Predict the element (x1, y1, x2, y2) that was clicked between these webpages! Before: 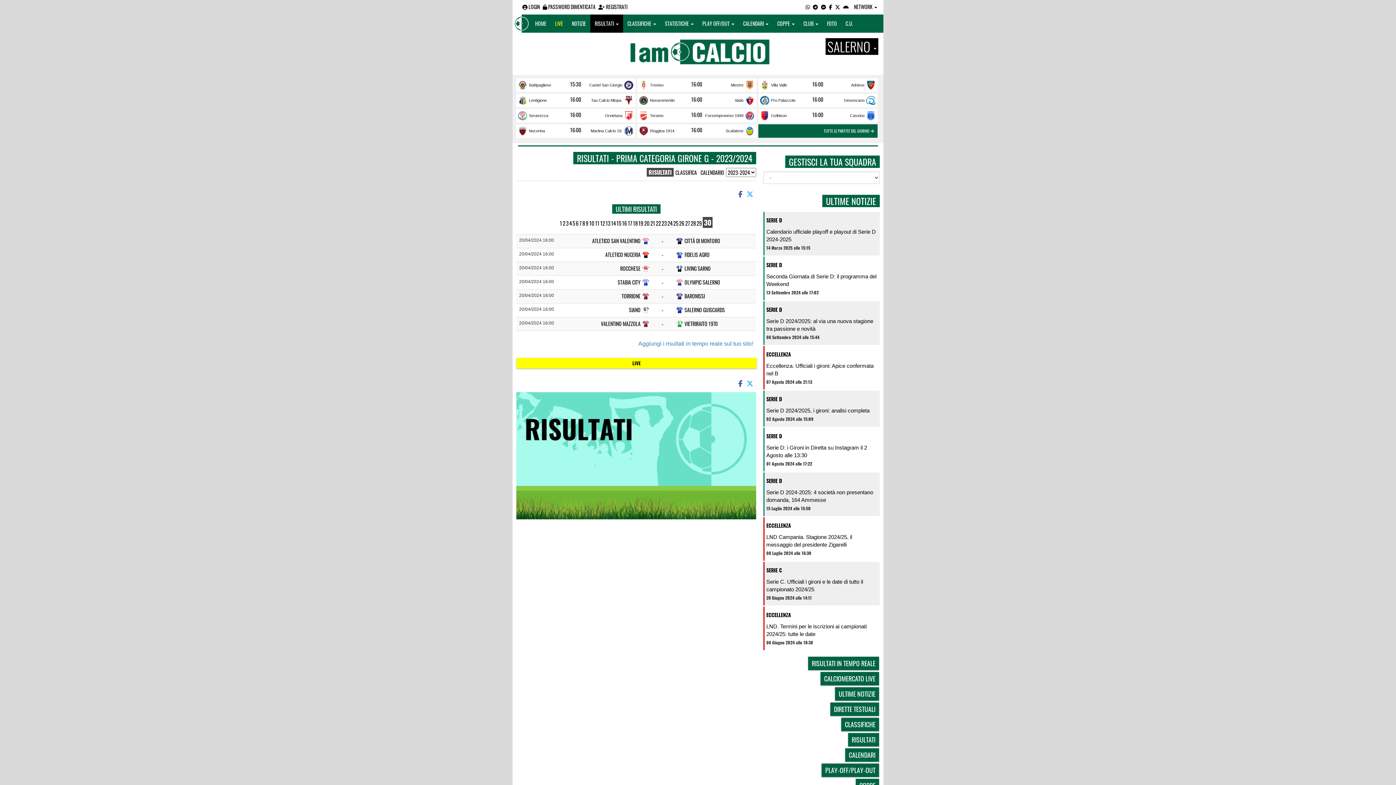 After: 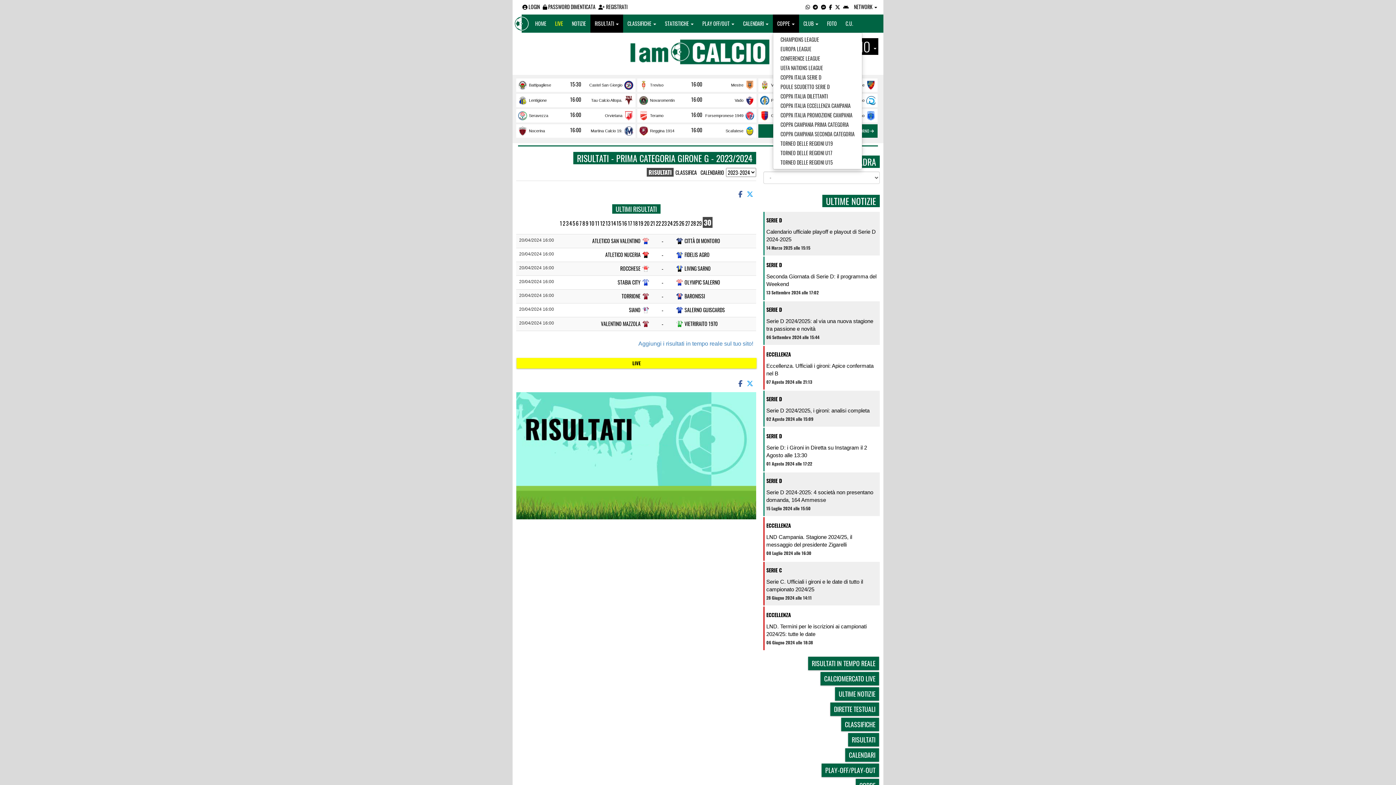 Action: bbox: (773, 14, 799, 32) label: COPPE 